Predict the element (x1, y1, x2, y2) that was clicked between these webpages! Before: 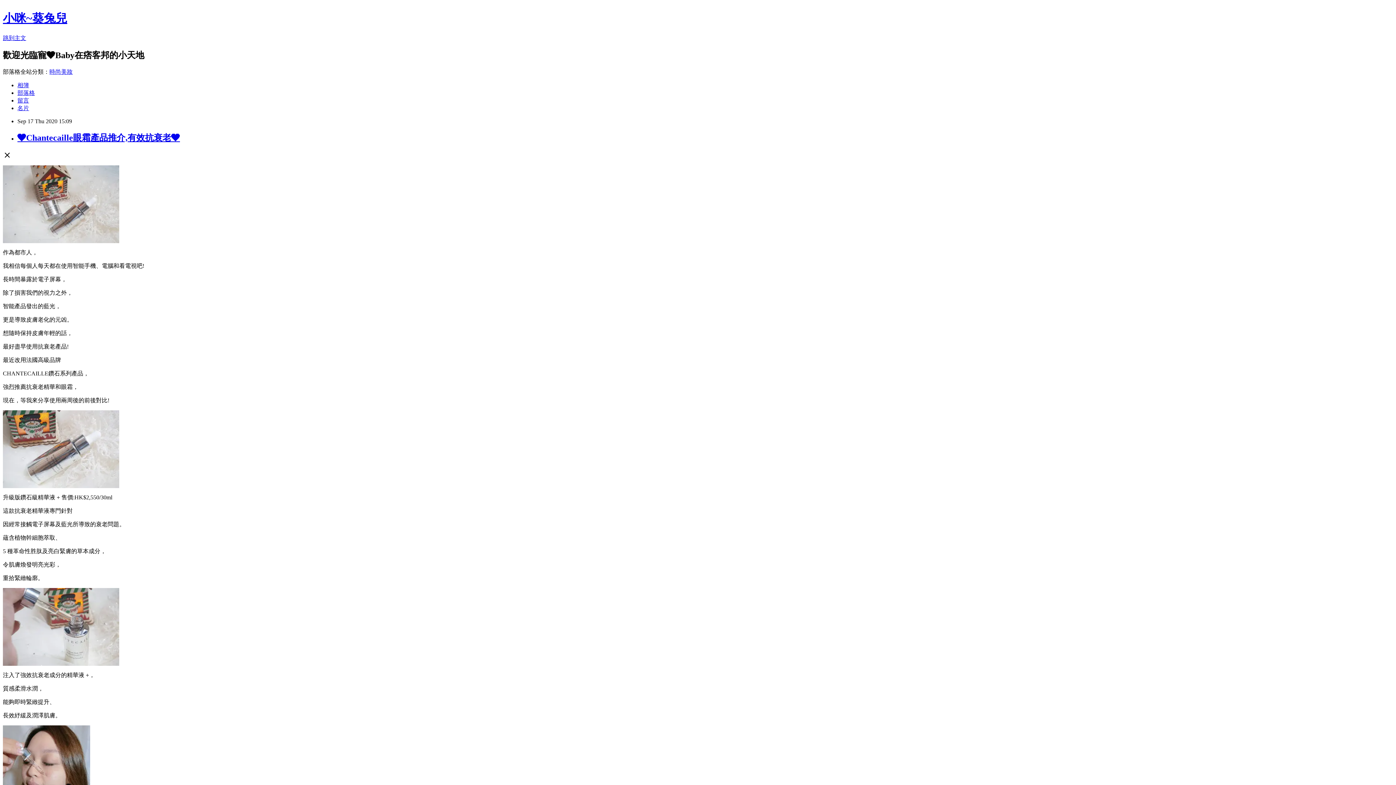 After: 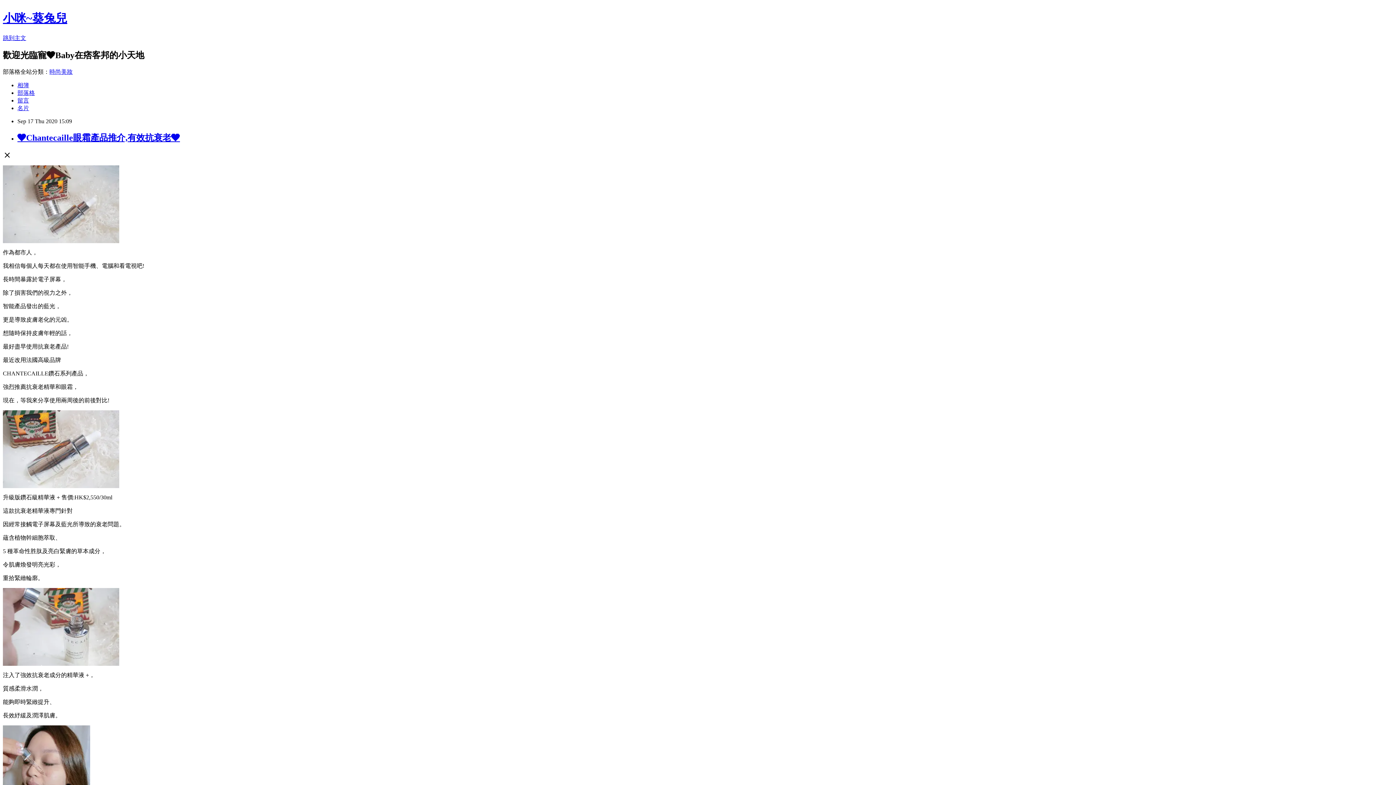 Action: label: ❤Chantecaille眼霜產品推介,有效抗衰老❤ bbox: (17, 132, 180, 142)